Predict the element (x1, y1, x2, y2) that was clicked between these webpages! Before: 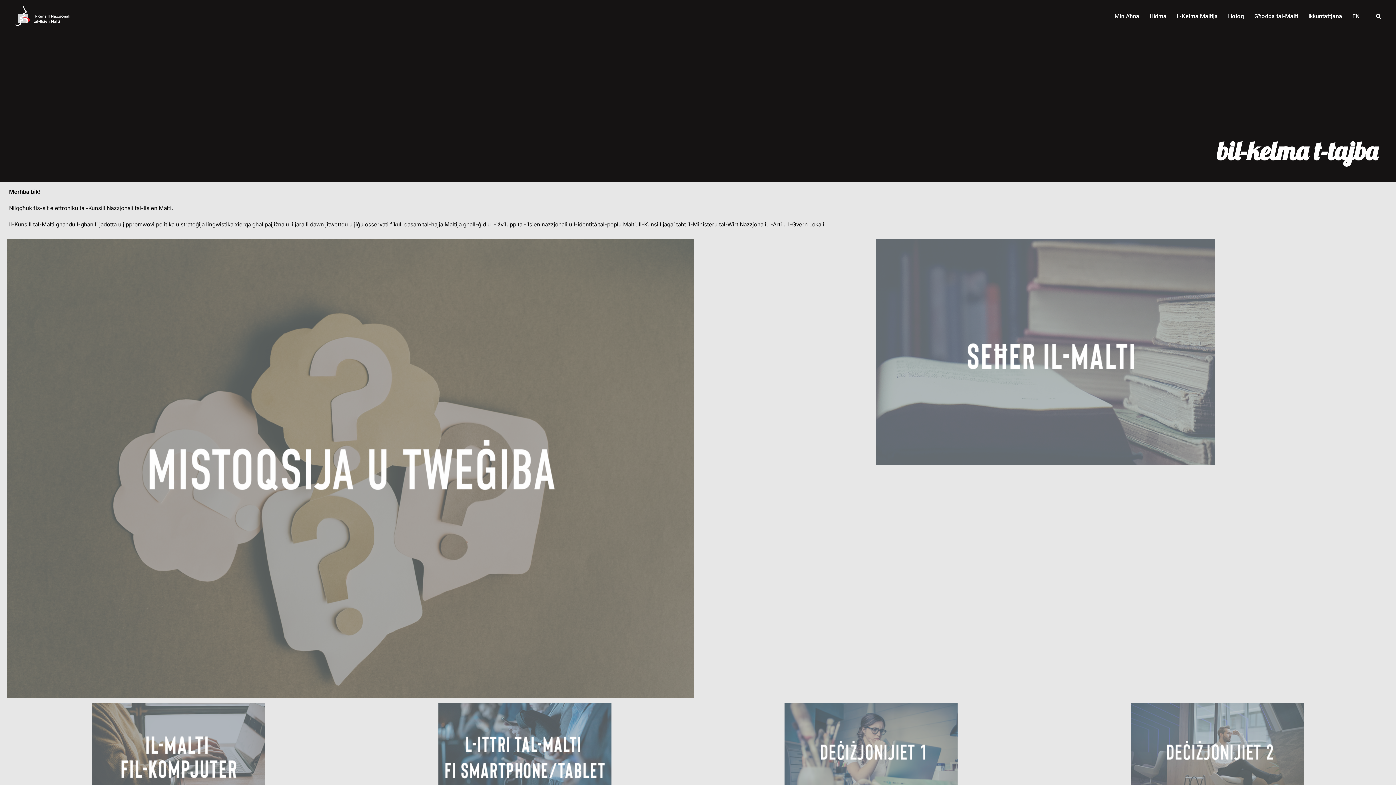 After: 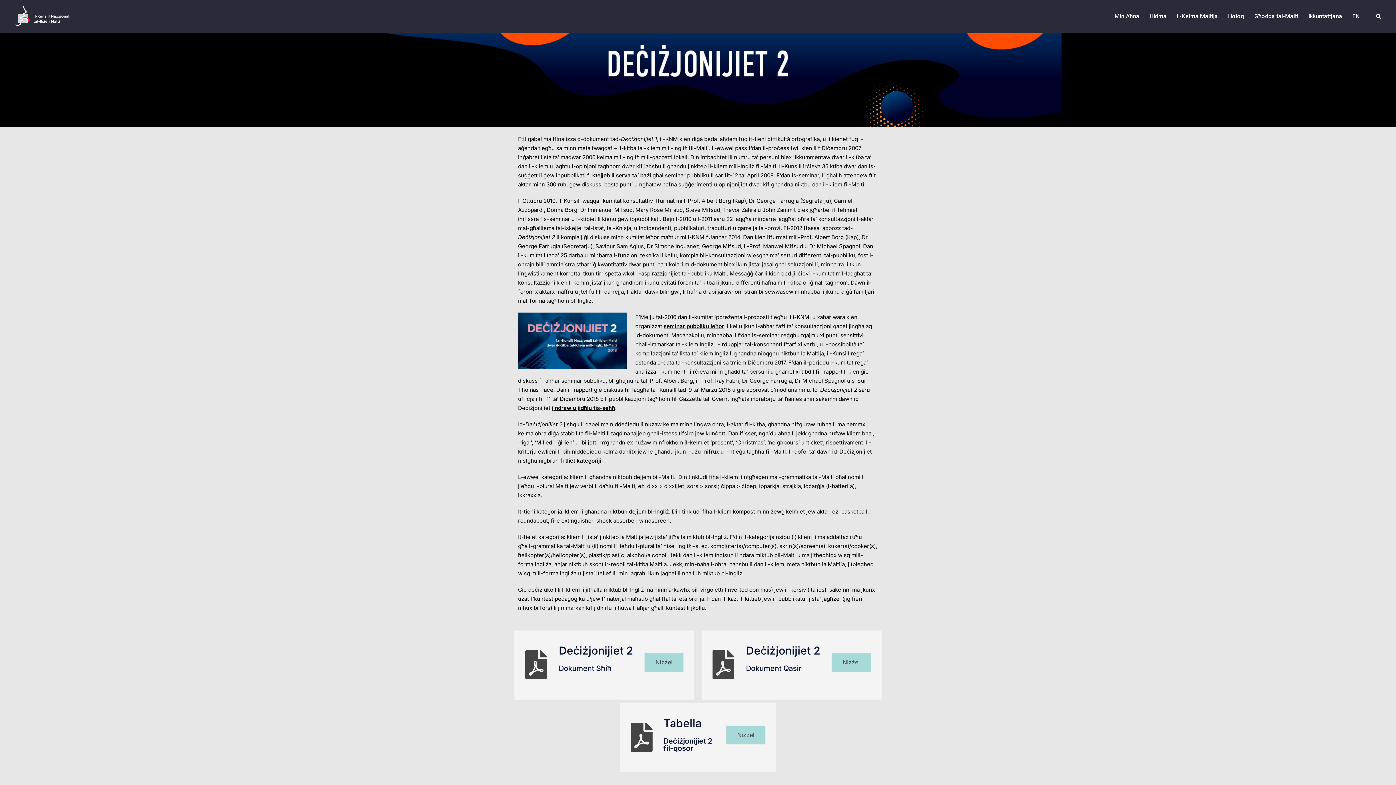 Action: bbox: (1130, 703, 1304, 812)